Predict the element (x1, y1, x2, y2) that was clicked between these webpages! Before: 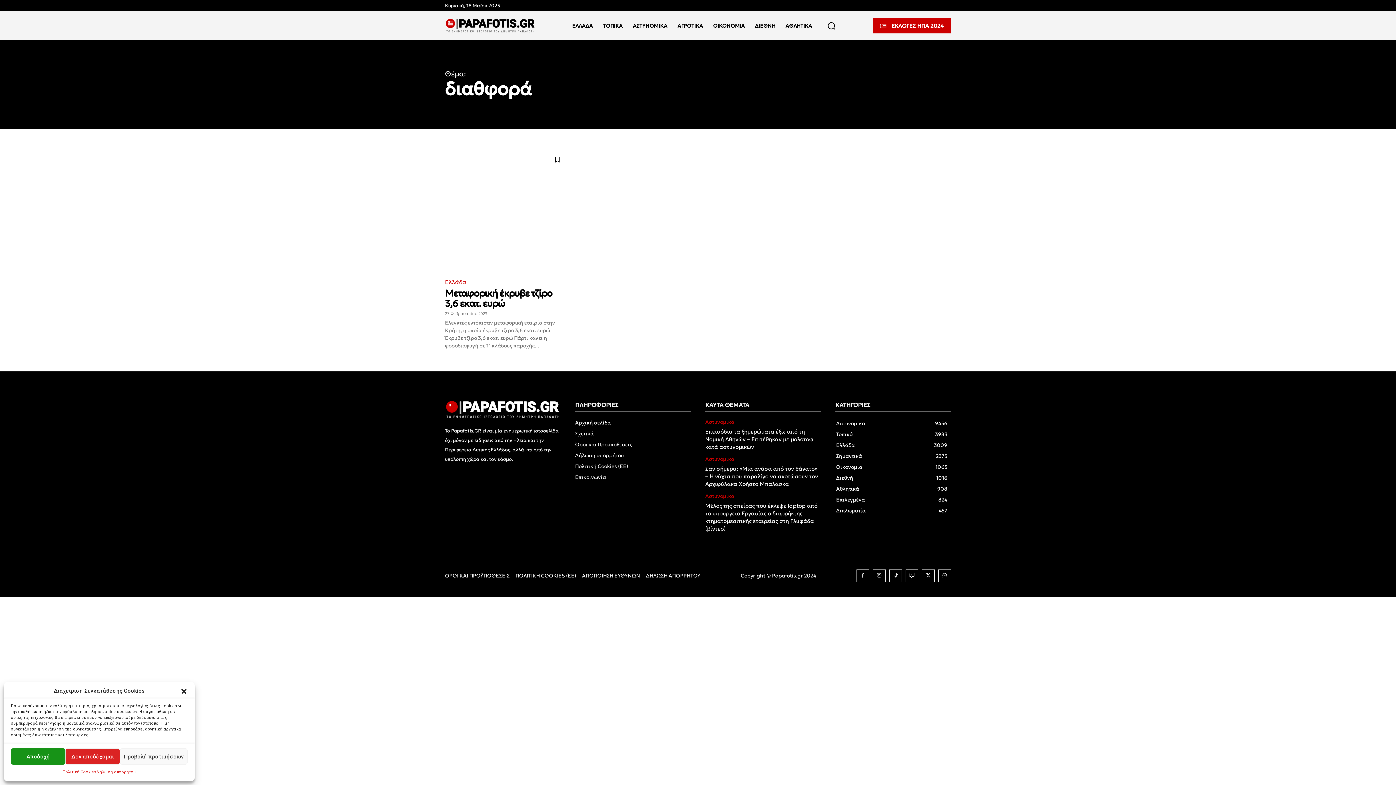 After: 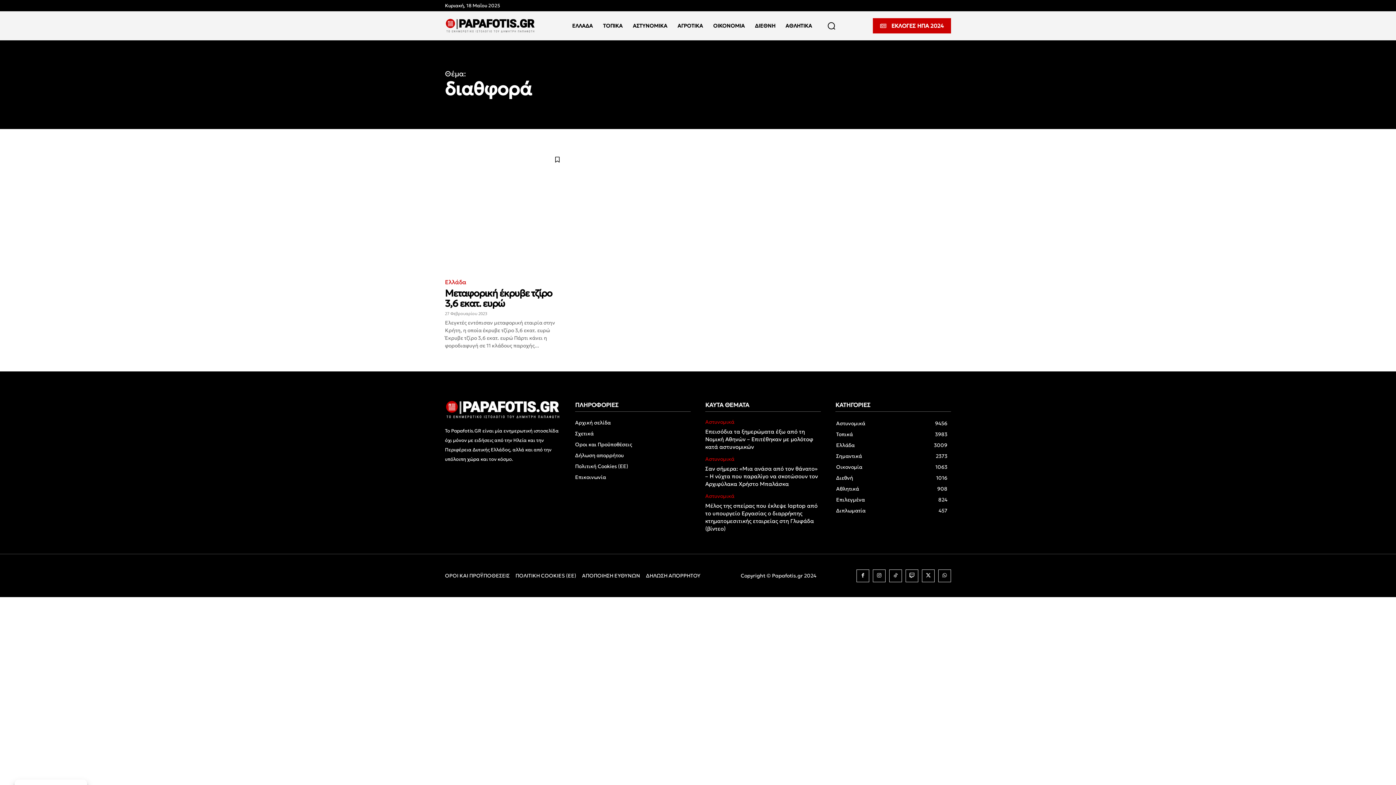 Action: label: Αποδοχή bbox: (10, 748, 65, 765)